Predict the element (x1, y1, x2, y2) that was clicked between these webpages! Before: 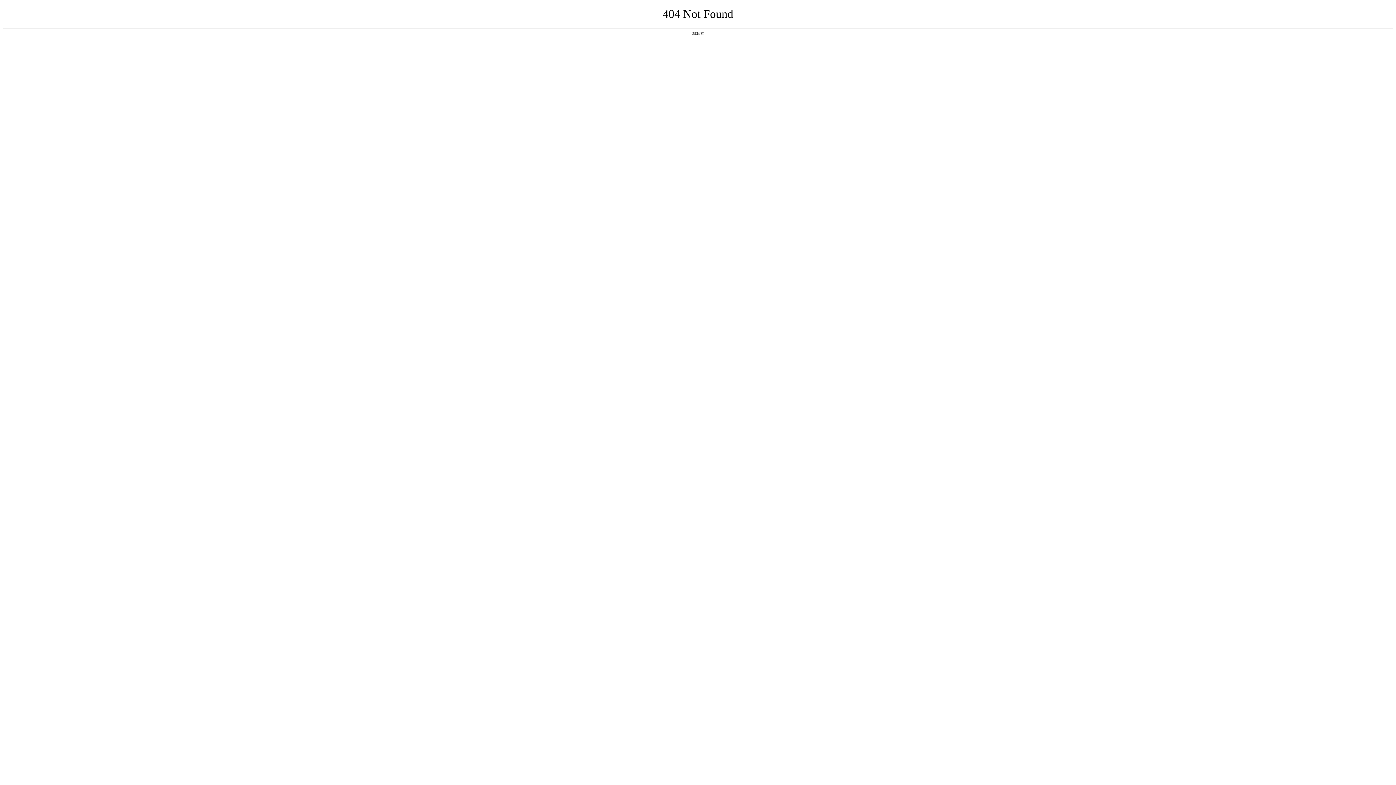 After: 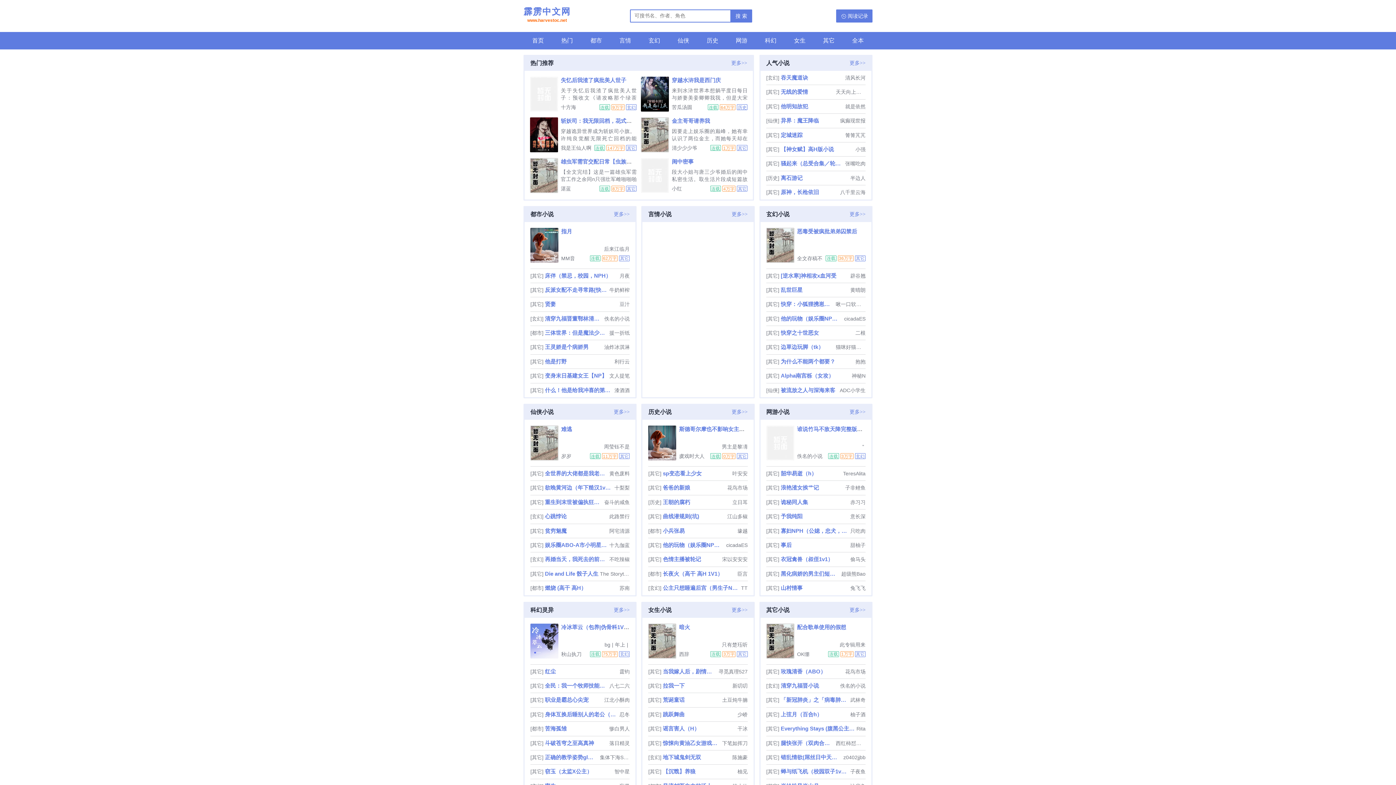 Action: label: 返回首页 bbox: (692, 31, 704, 35)